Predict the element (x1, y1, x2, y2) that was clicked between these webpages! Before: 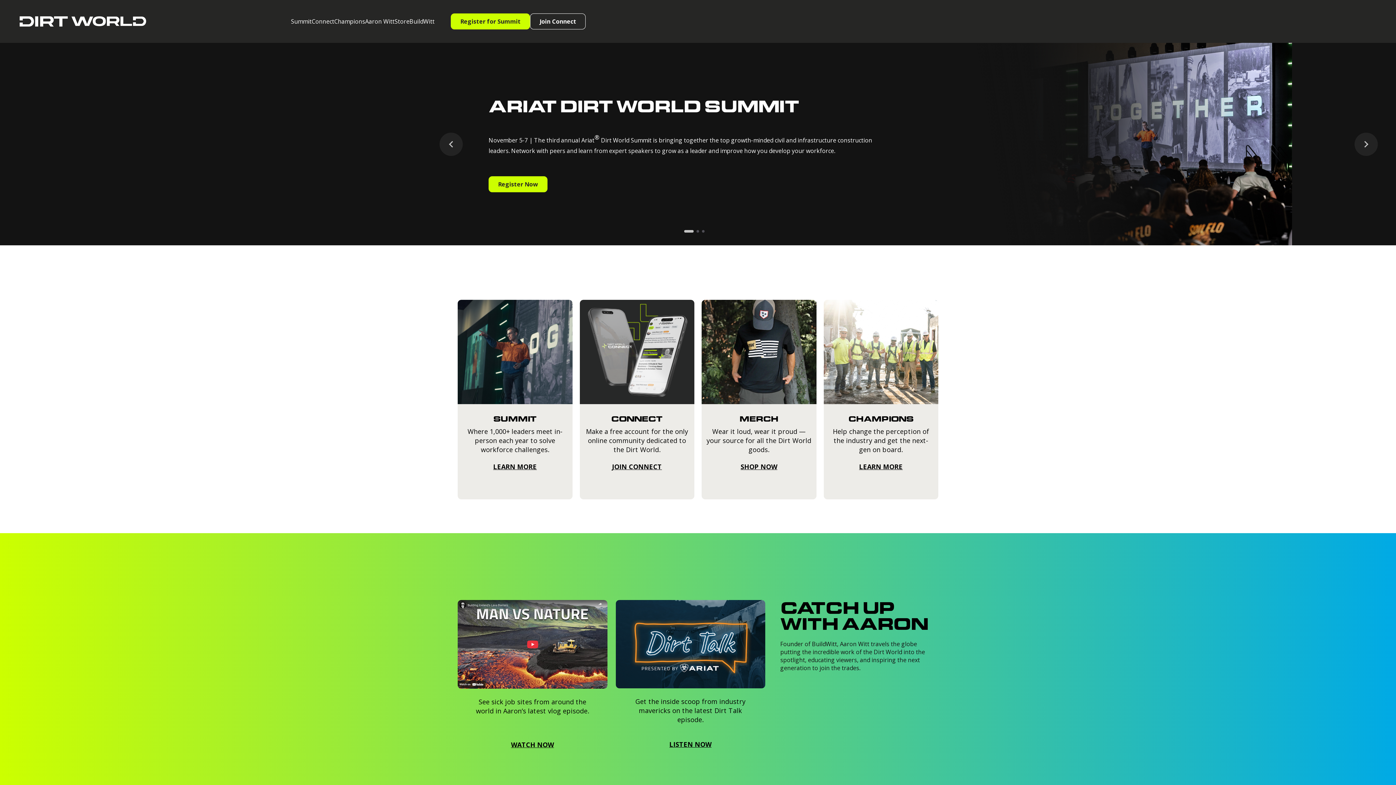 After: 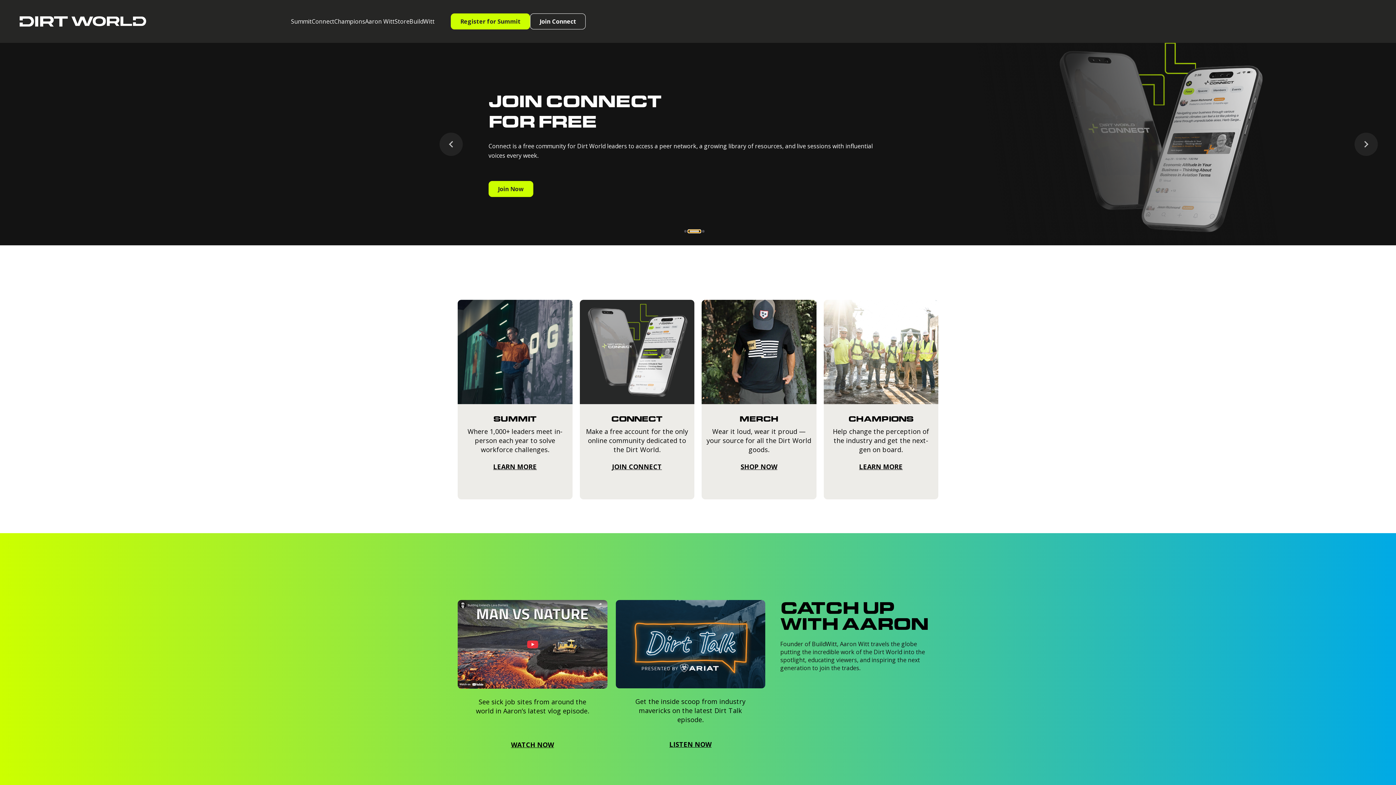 Action: bbox: (695, 230, 700, 232)